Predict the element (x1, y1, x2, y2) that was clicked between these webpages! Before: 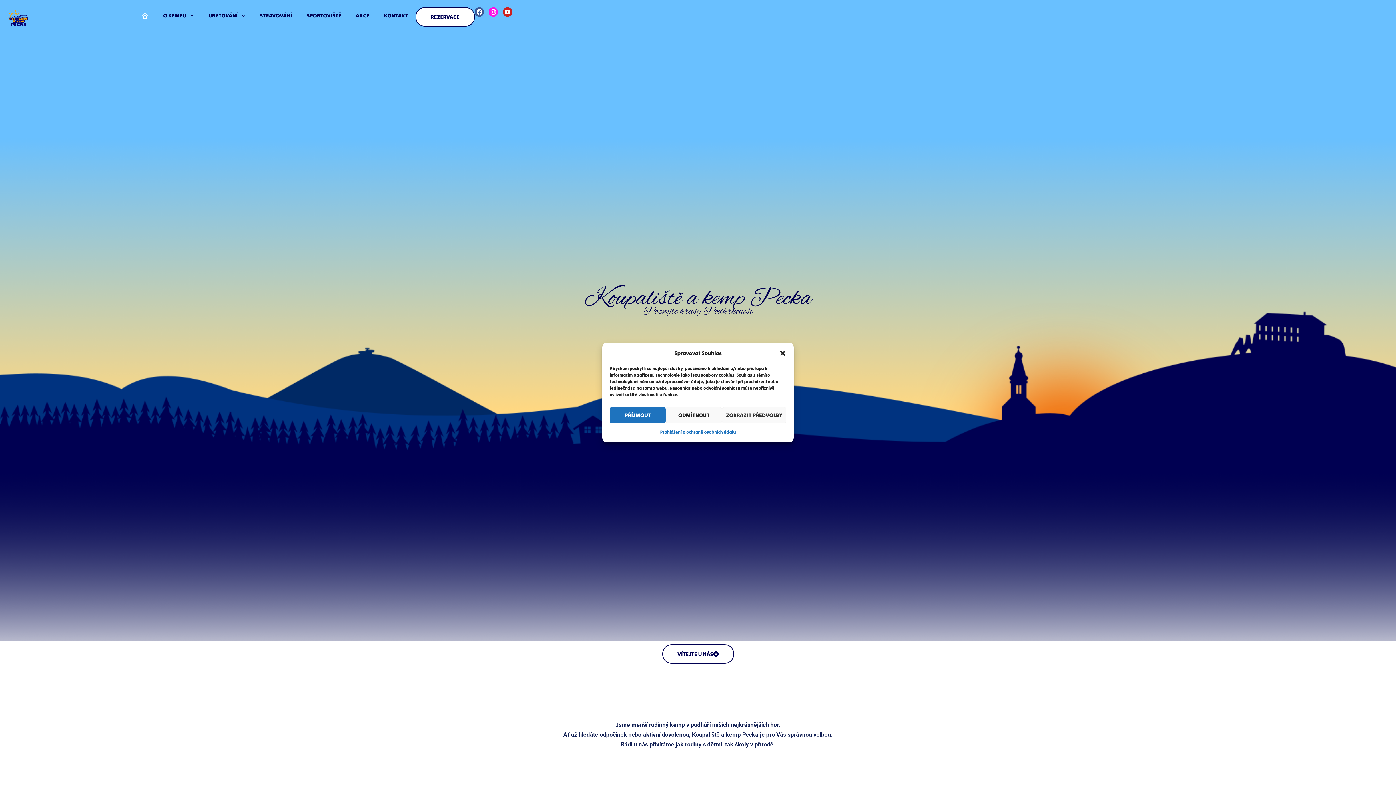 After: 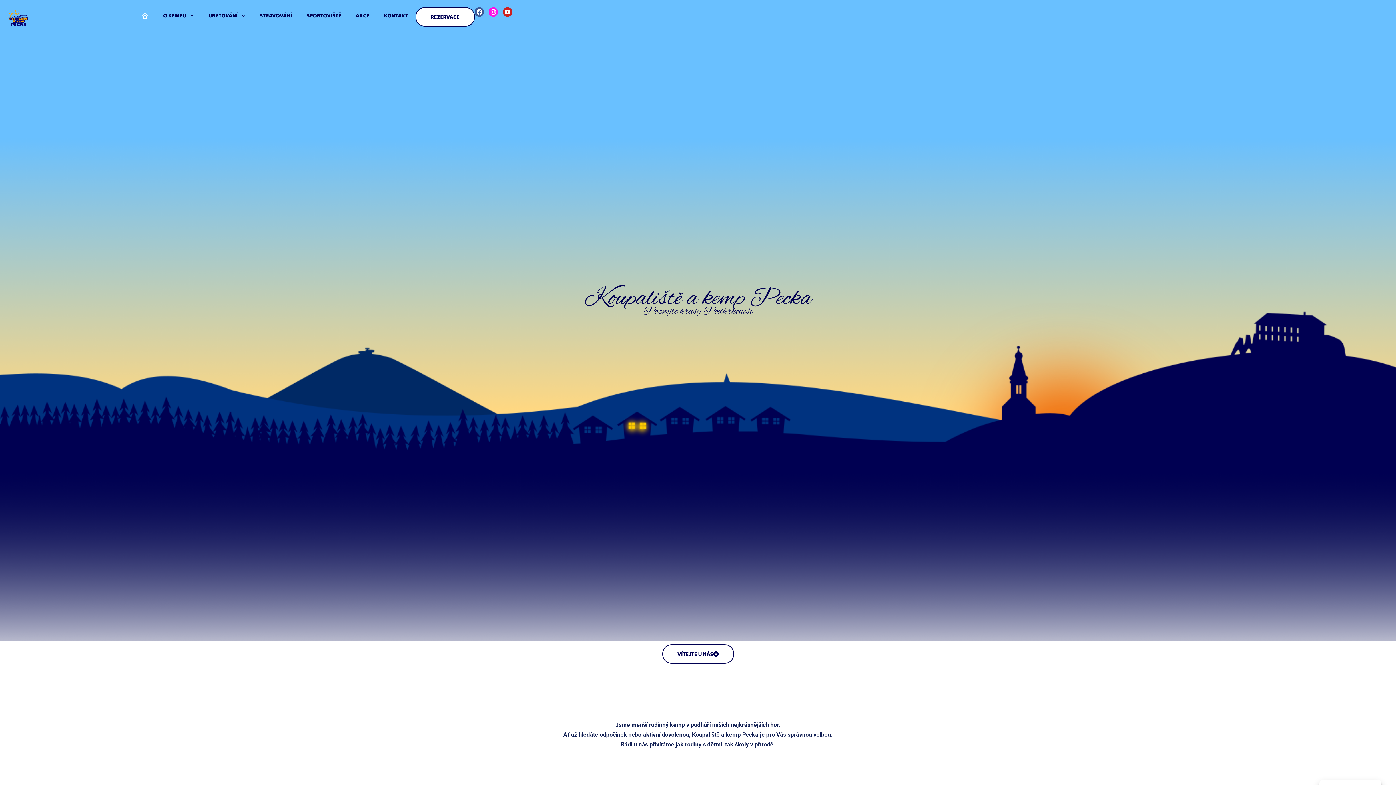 Action: label: PŘÍJMOUT bbox: (609, 407, 665, 423)